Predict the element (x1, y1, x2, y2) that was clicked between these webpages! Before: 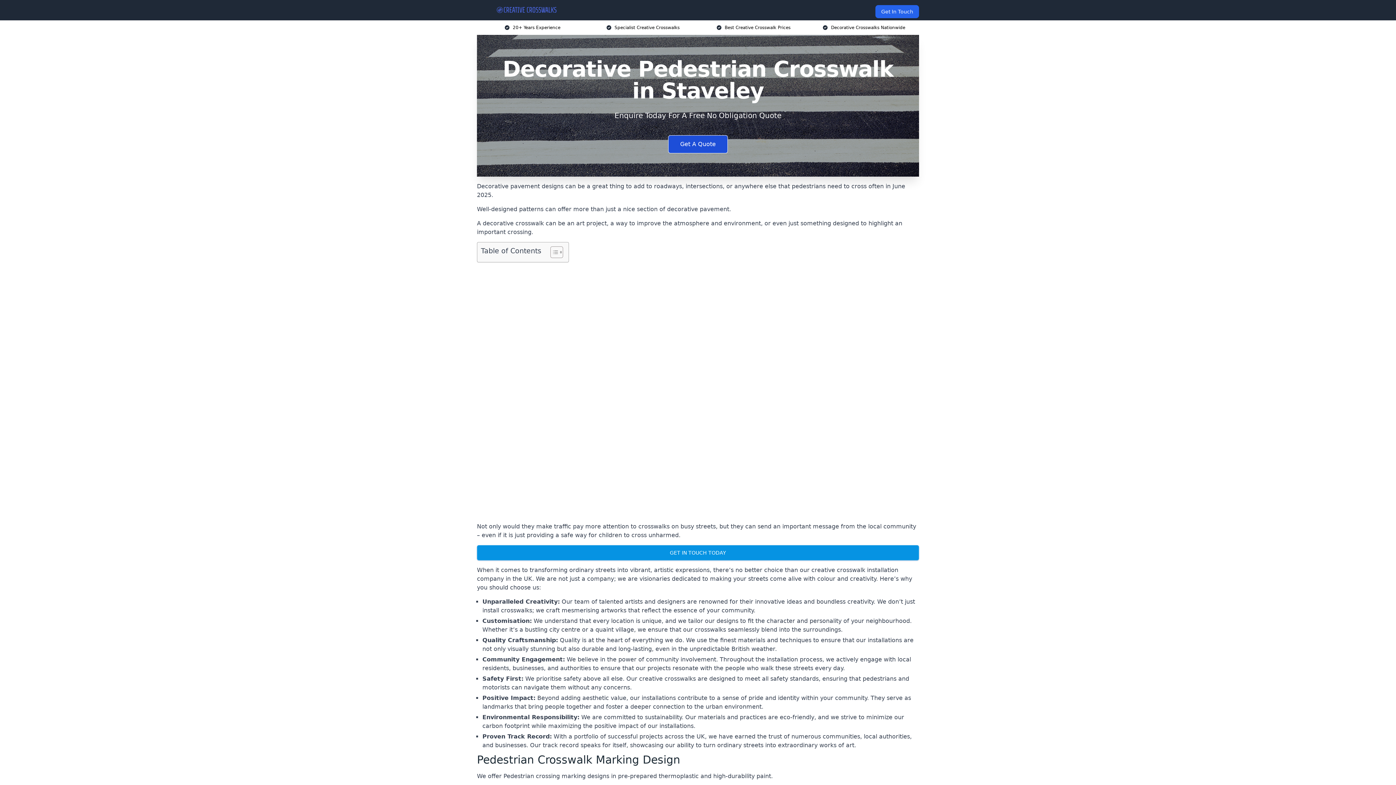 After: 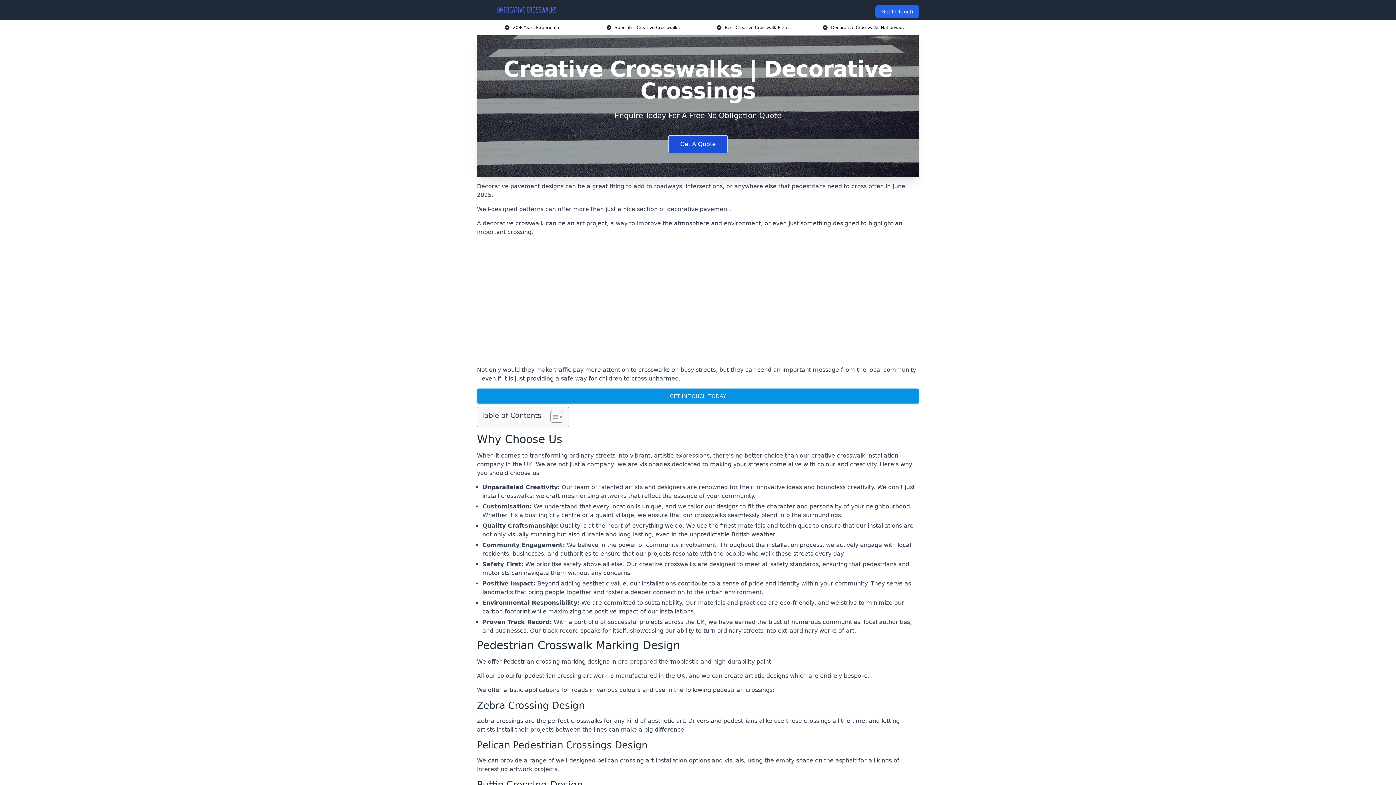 Action: label: decorative crosswalk bbox: (482, 220, 544, 226)